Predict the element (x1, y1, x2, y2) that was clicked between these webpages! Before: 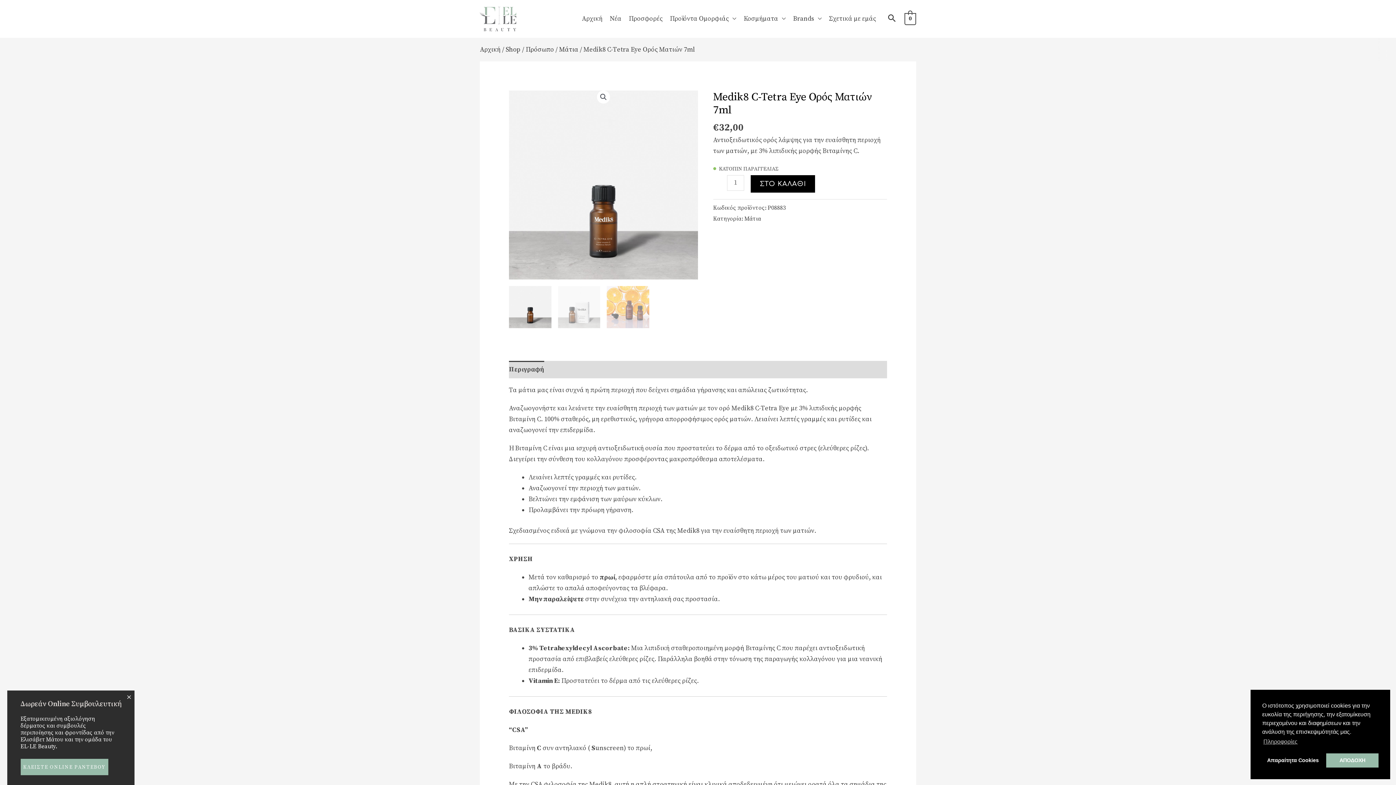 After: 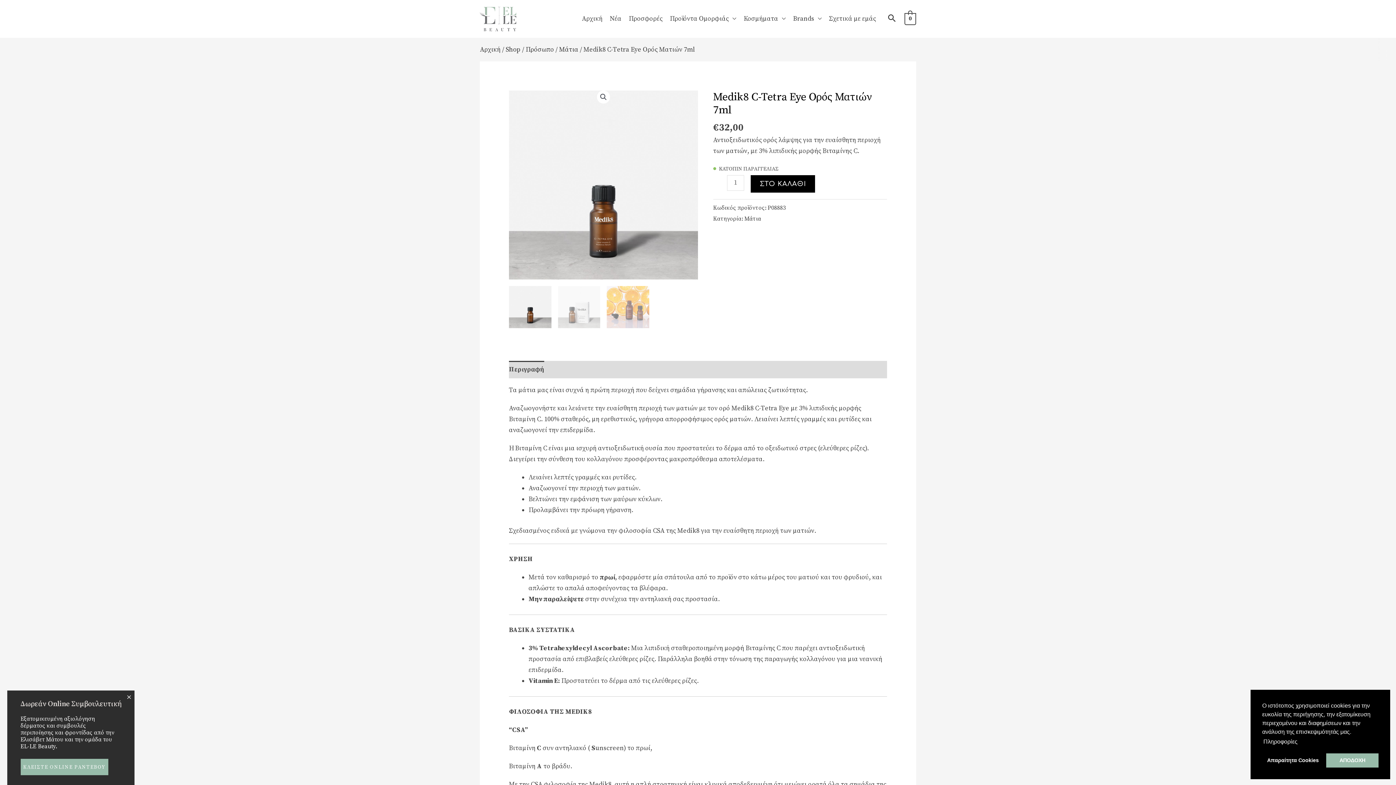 Action: bbox: (1262, 736, 1299, 747) label: learn more about cookies